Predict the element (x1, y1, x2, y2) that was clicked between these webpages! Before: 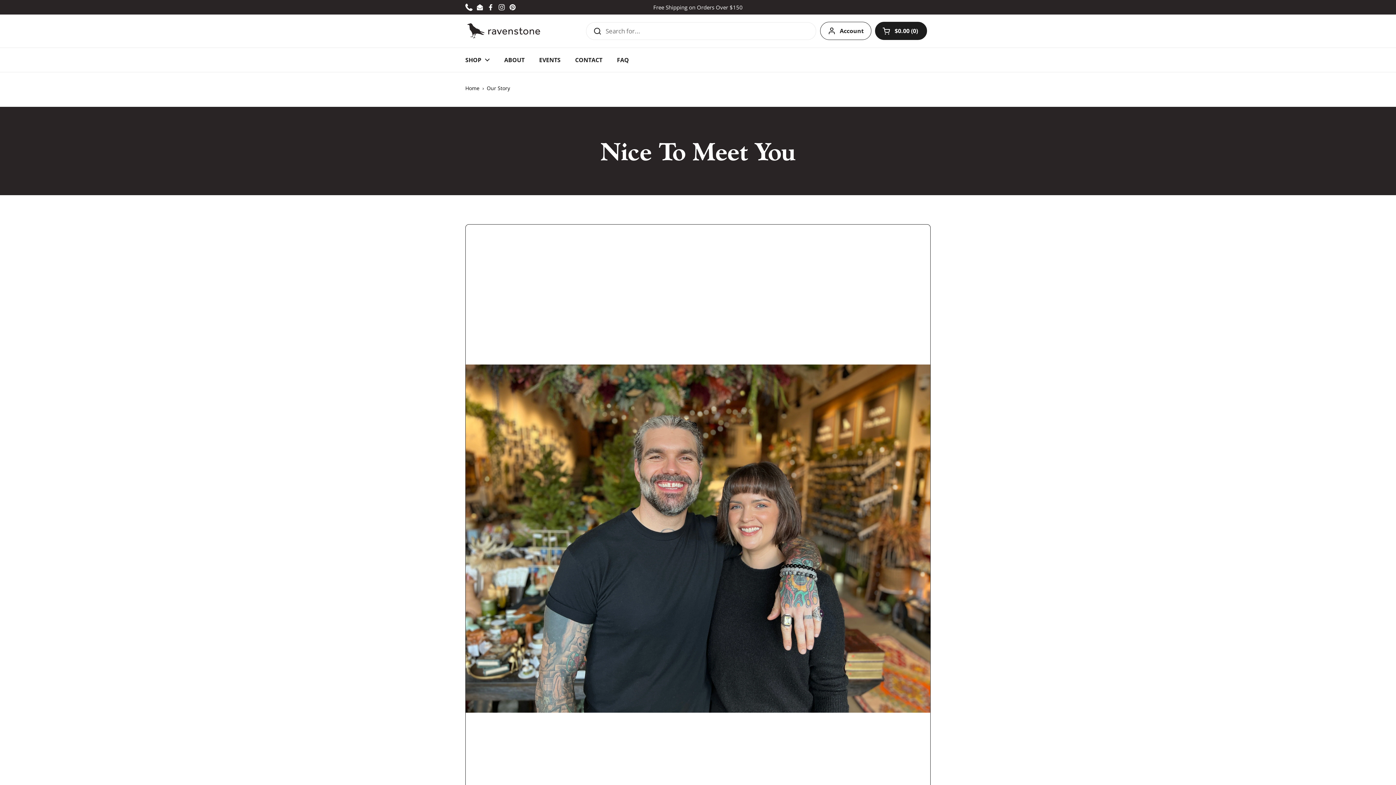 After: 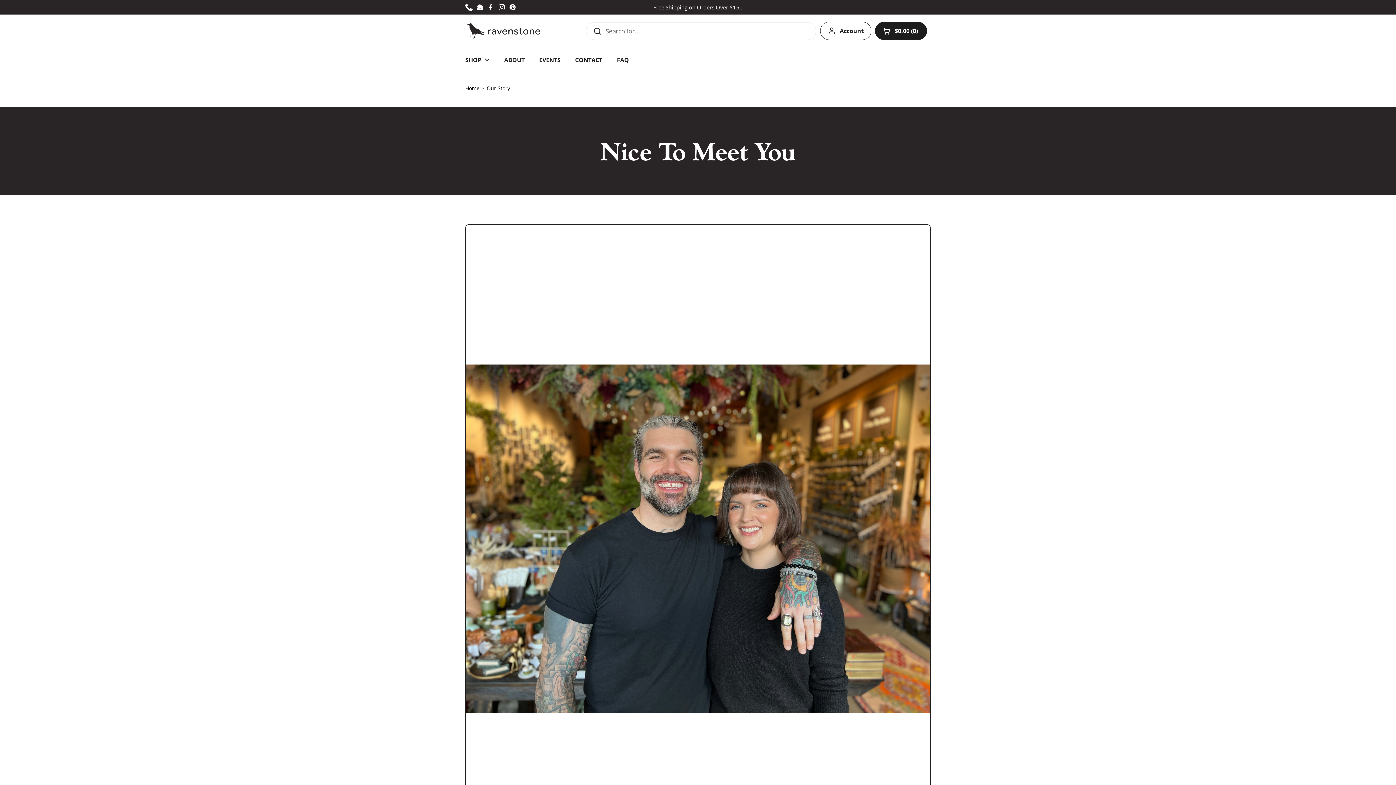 Action: label: Pinterest bbox: (509, 3, 516, 10)